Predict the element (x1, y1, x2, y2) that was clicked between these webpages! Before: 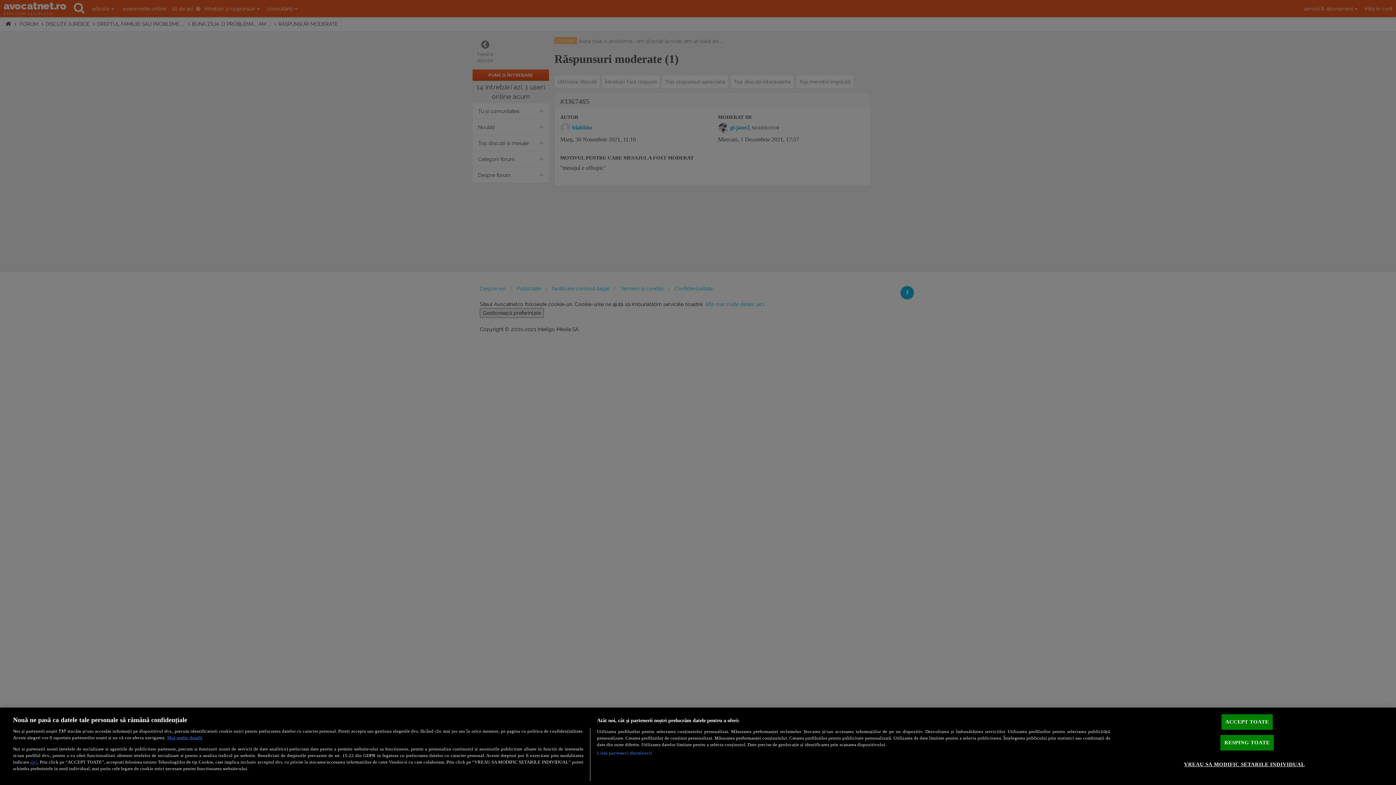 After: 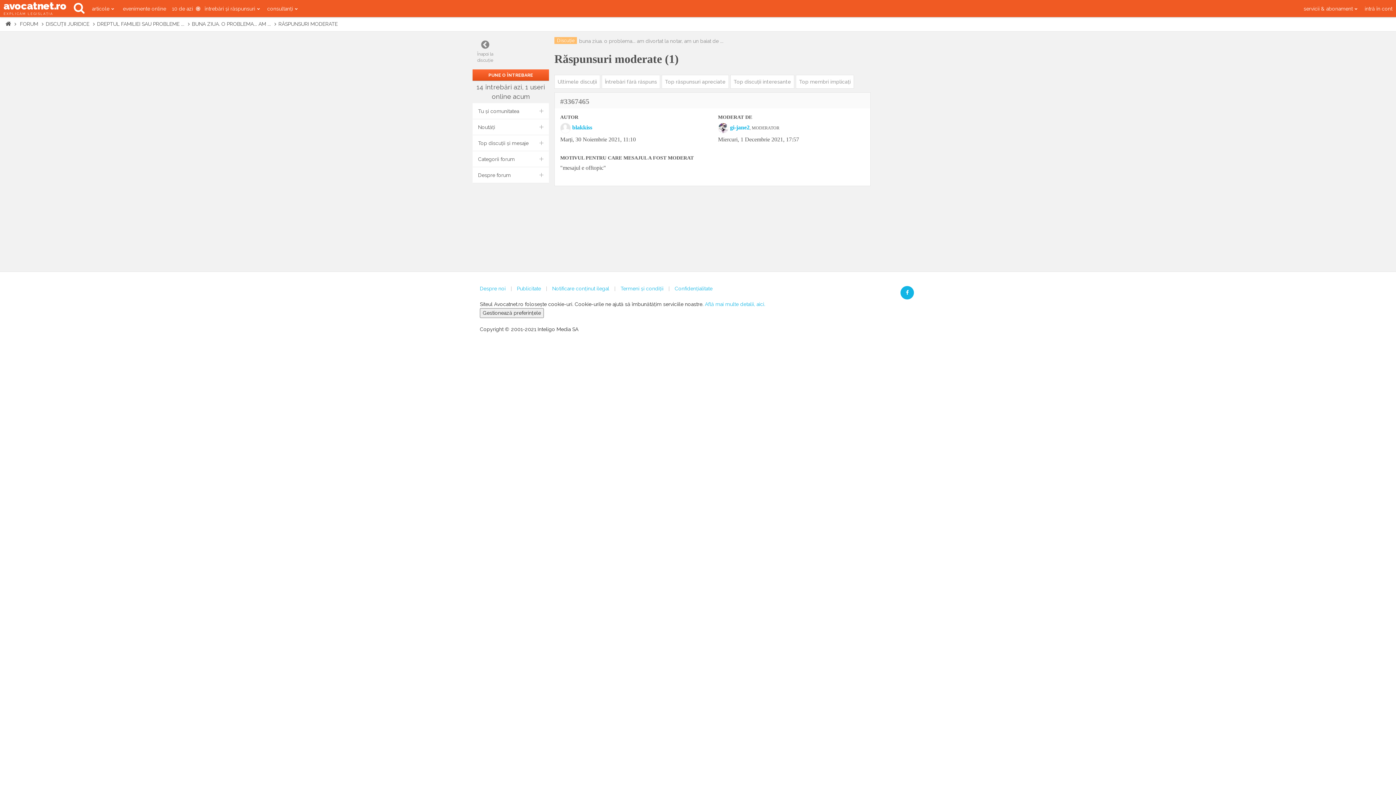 Action: bbox: (1220, 735, 1274, 751) label: RESPING TOATE